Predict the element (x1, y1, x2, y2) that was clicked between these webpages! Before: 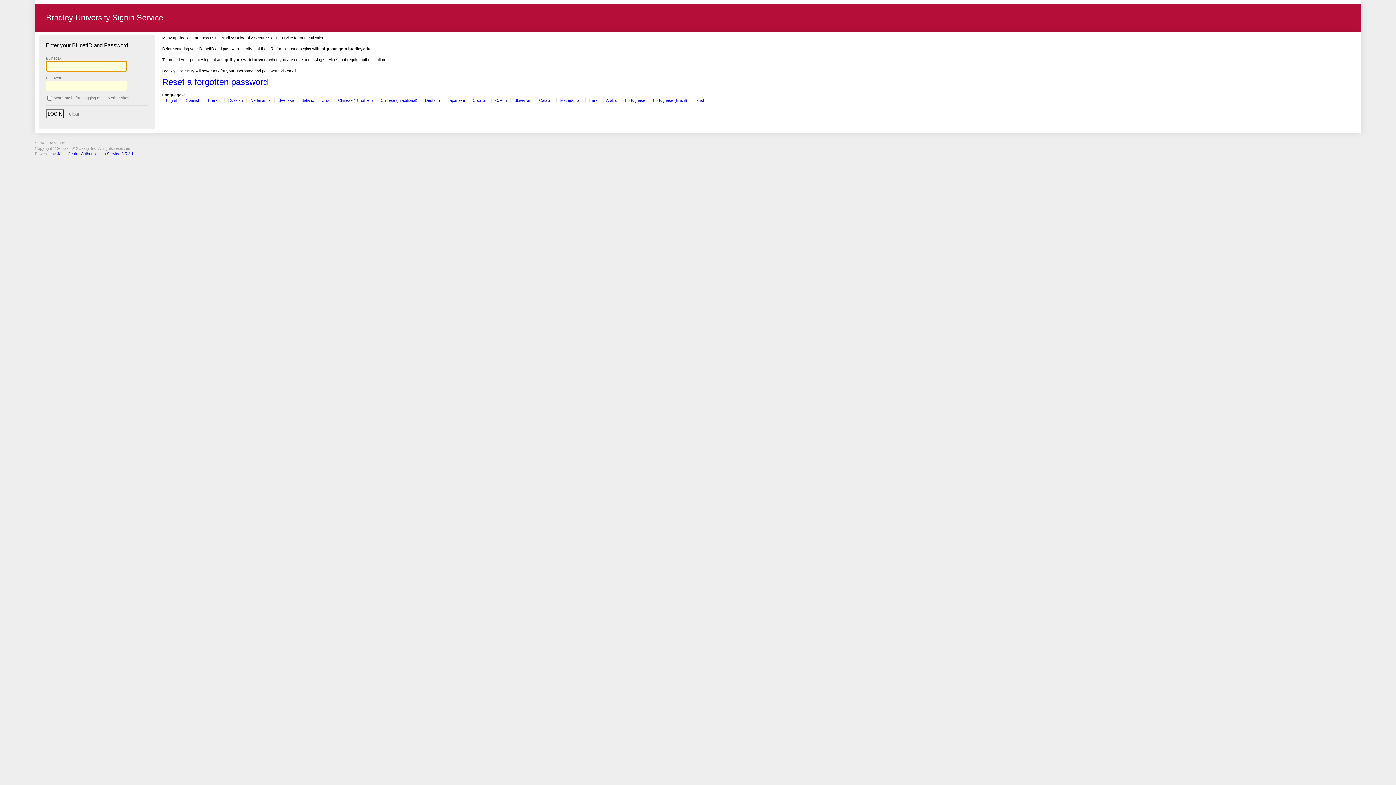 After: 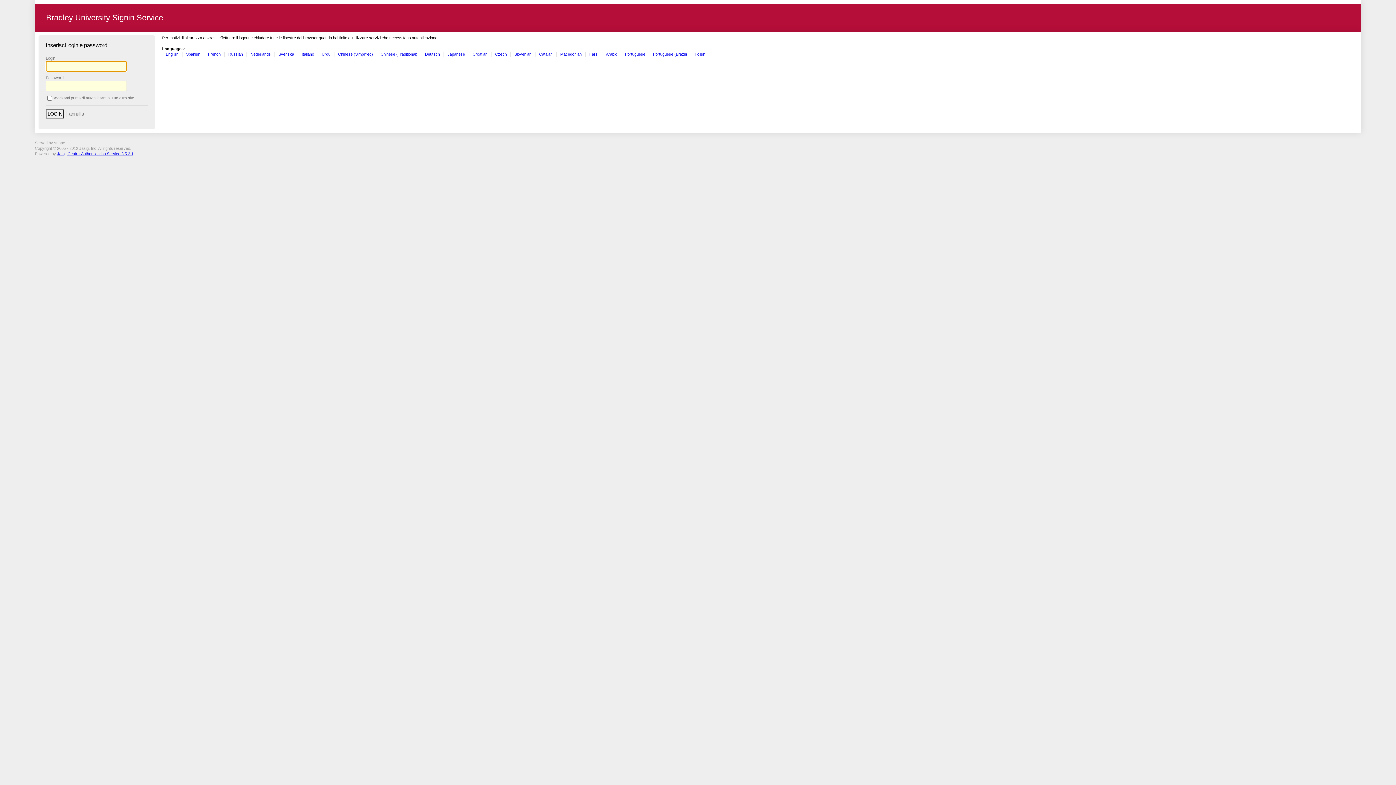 Action: bbox: (301, 98, 314, 102) label: Italiano